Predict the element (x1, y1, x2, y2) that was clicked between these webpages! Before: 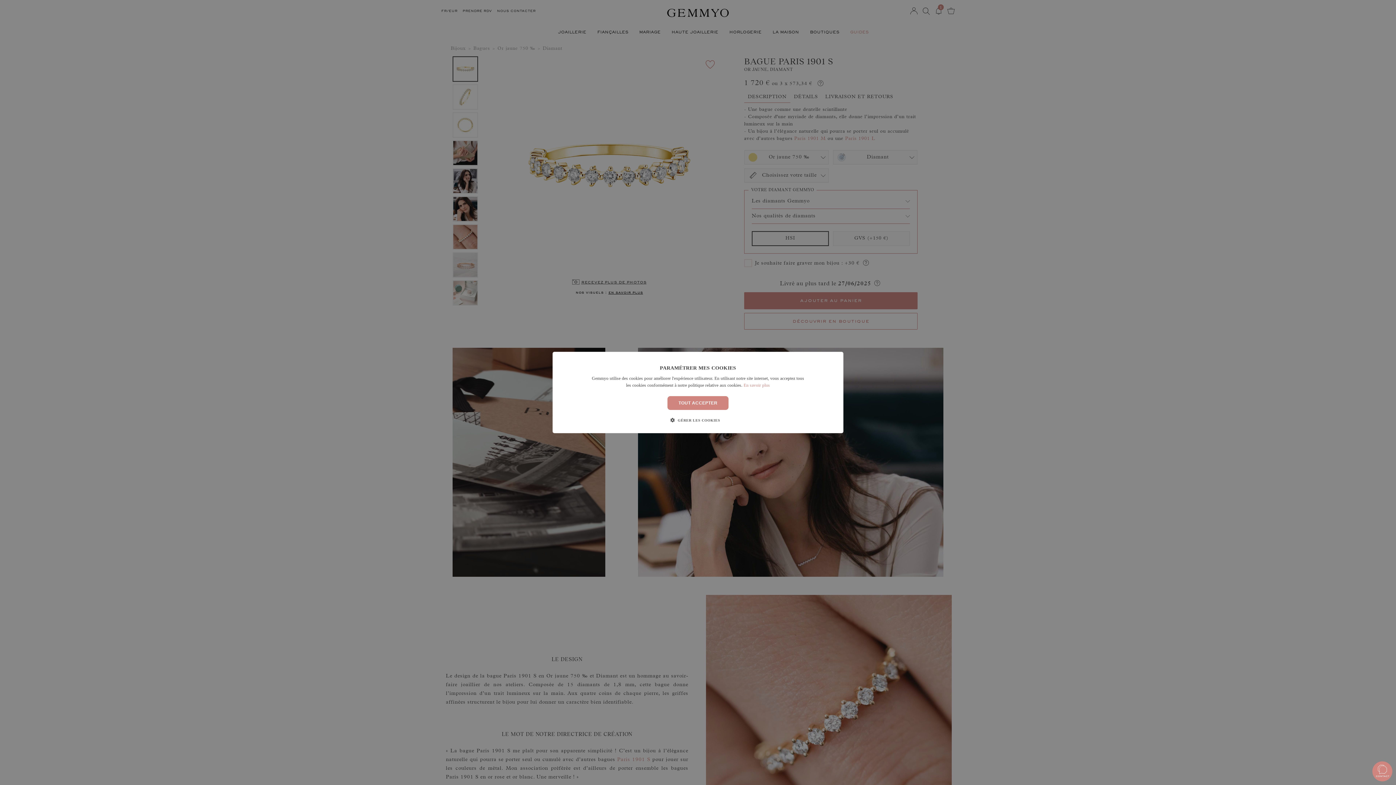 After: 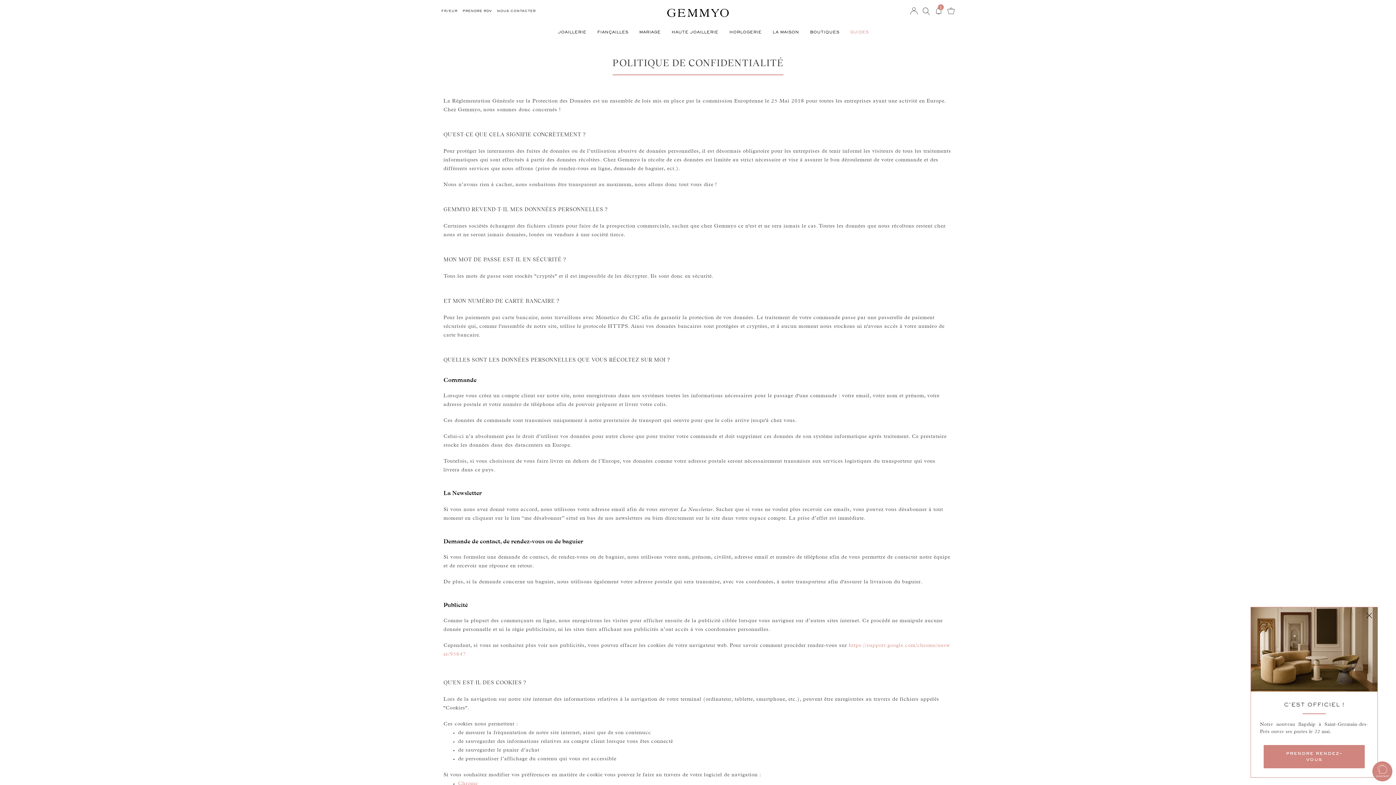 Action: label: En savoir plus bbox: (743, 382, 770, 388)